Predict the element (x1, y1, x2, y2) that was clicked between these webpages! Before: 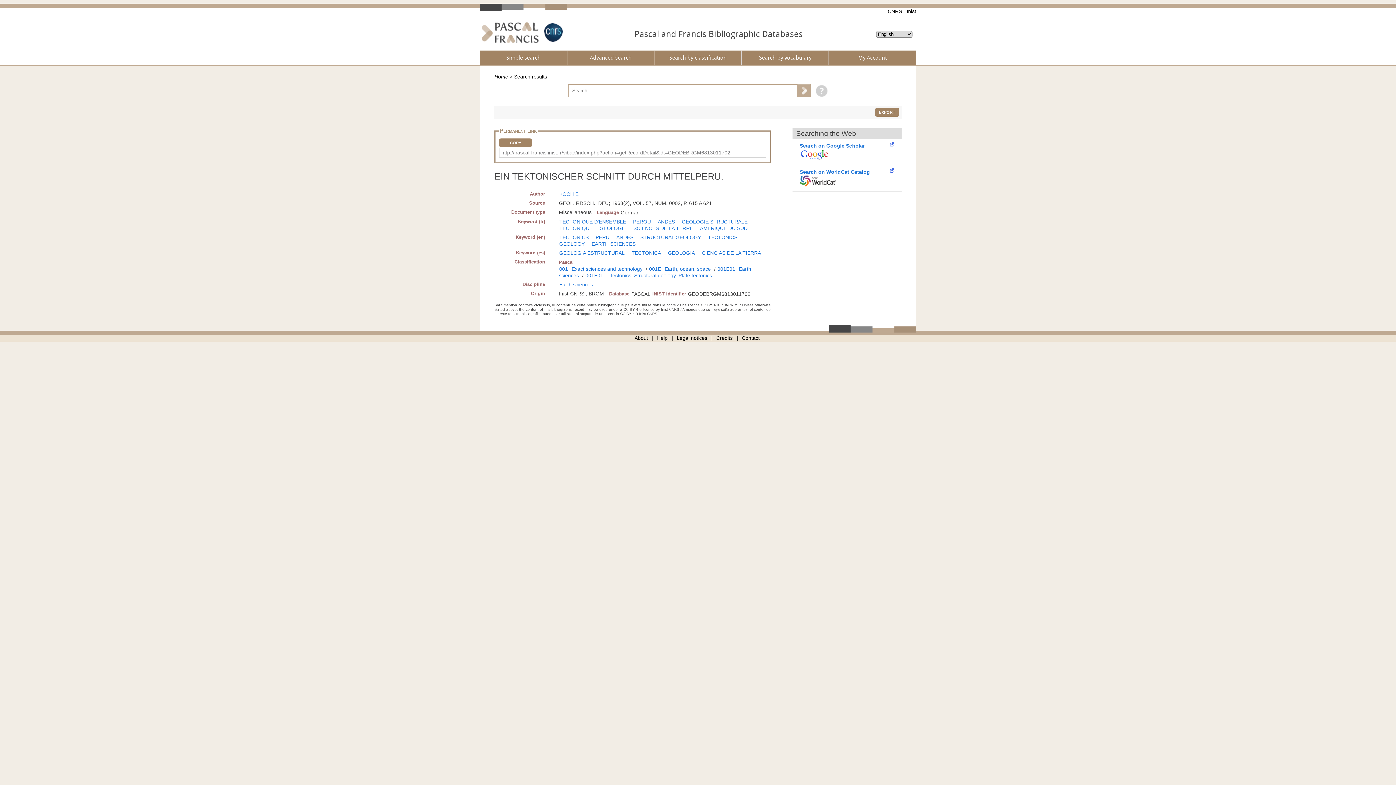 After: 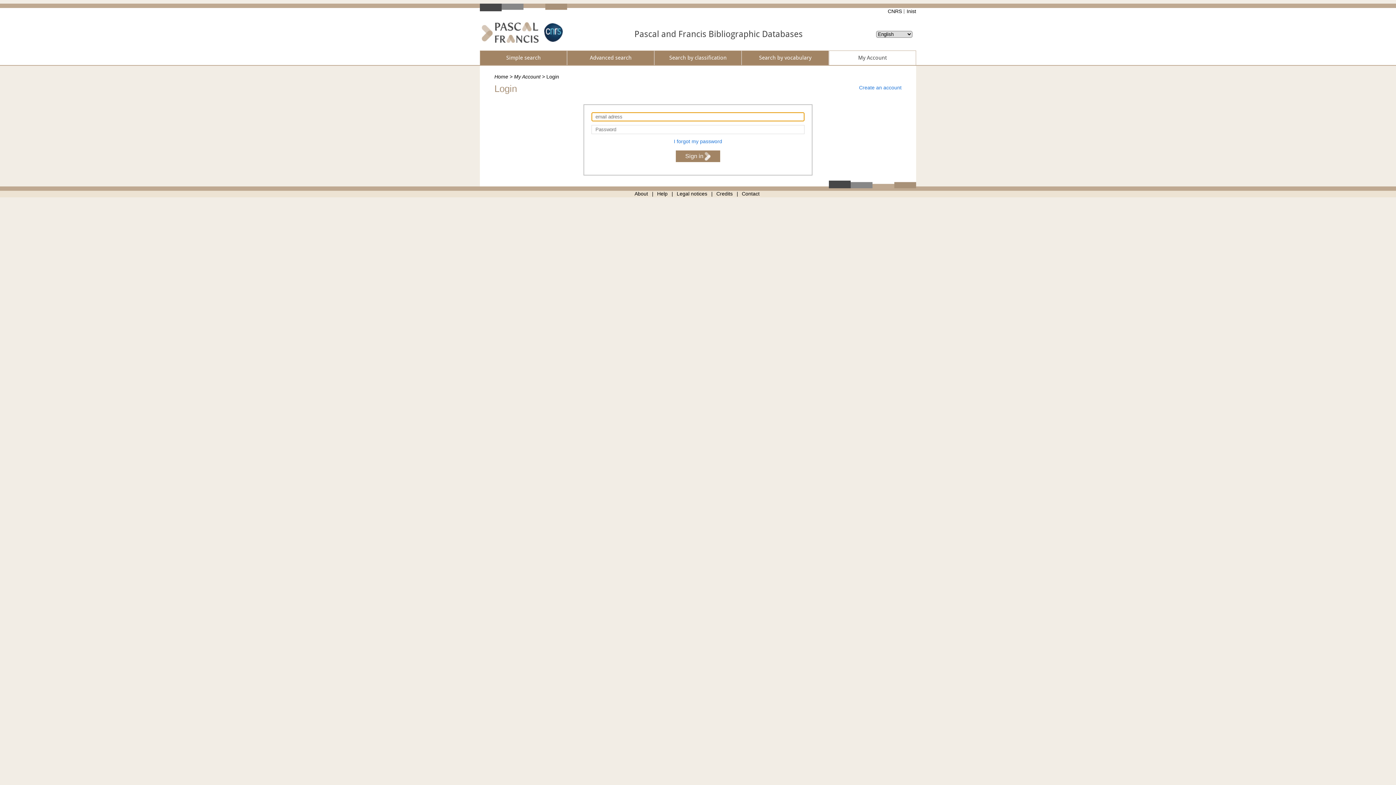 Action: label: My Account bbox: (829, 51, 915, 64)